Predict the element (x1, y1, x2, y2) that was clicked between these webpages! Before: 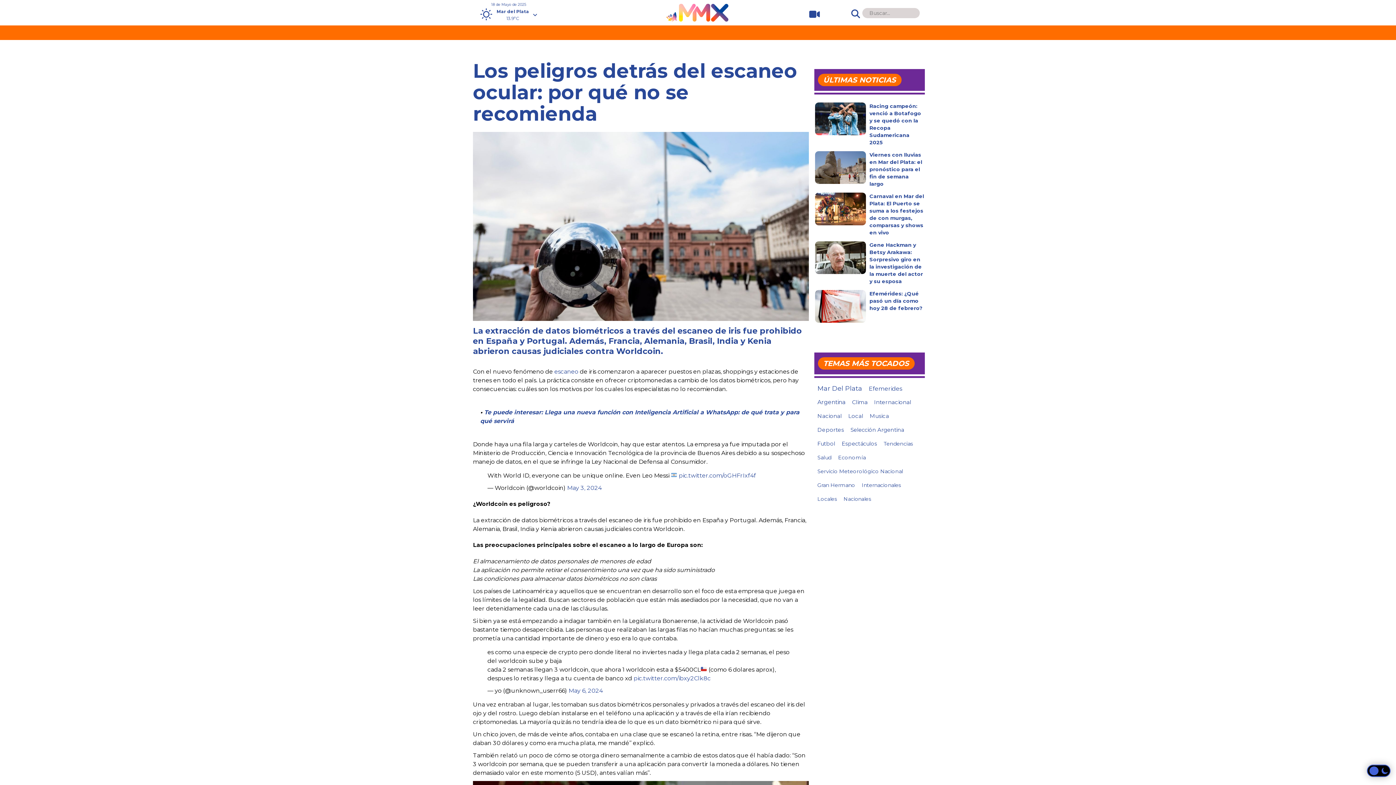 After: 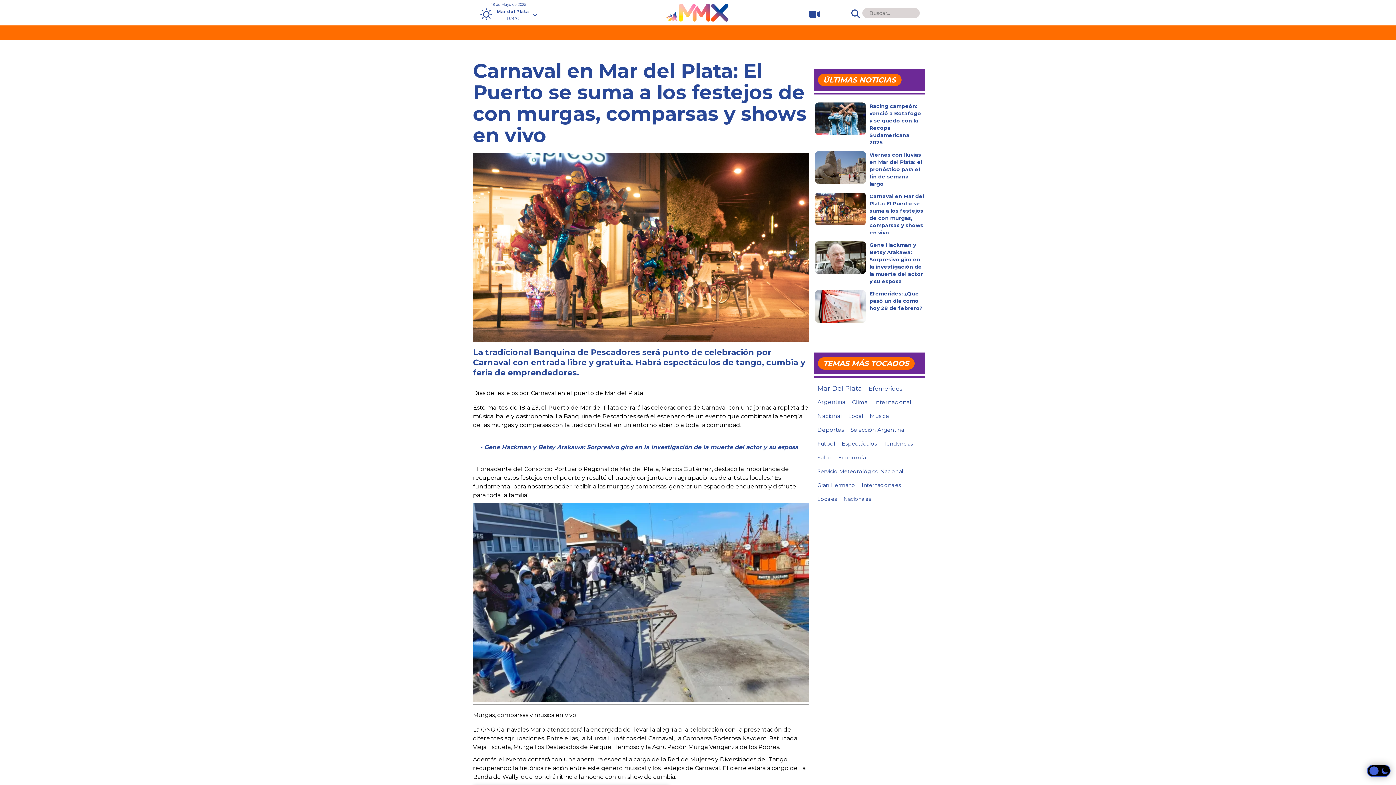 Action: bbox: (815, 192, 866, 225)